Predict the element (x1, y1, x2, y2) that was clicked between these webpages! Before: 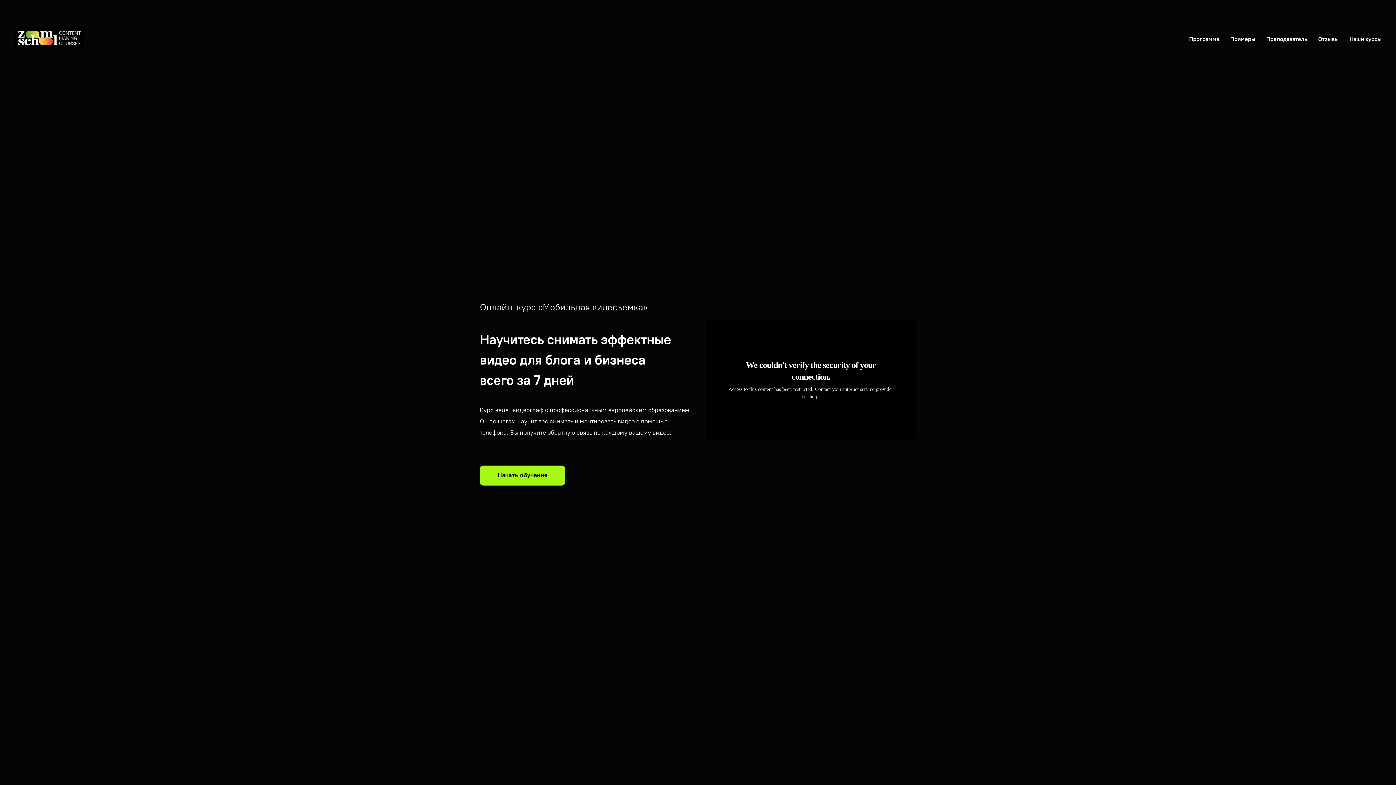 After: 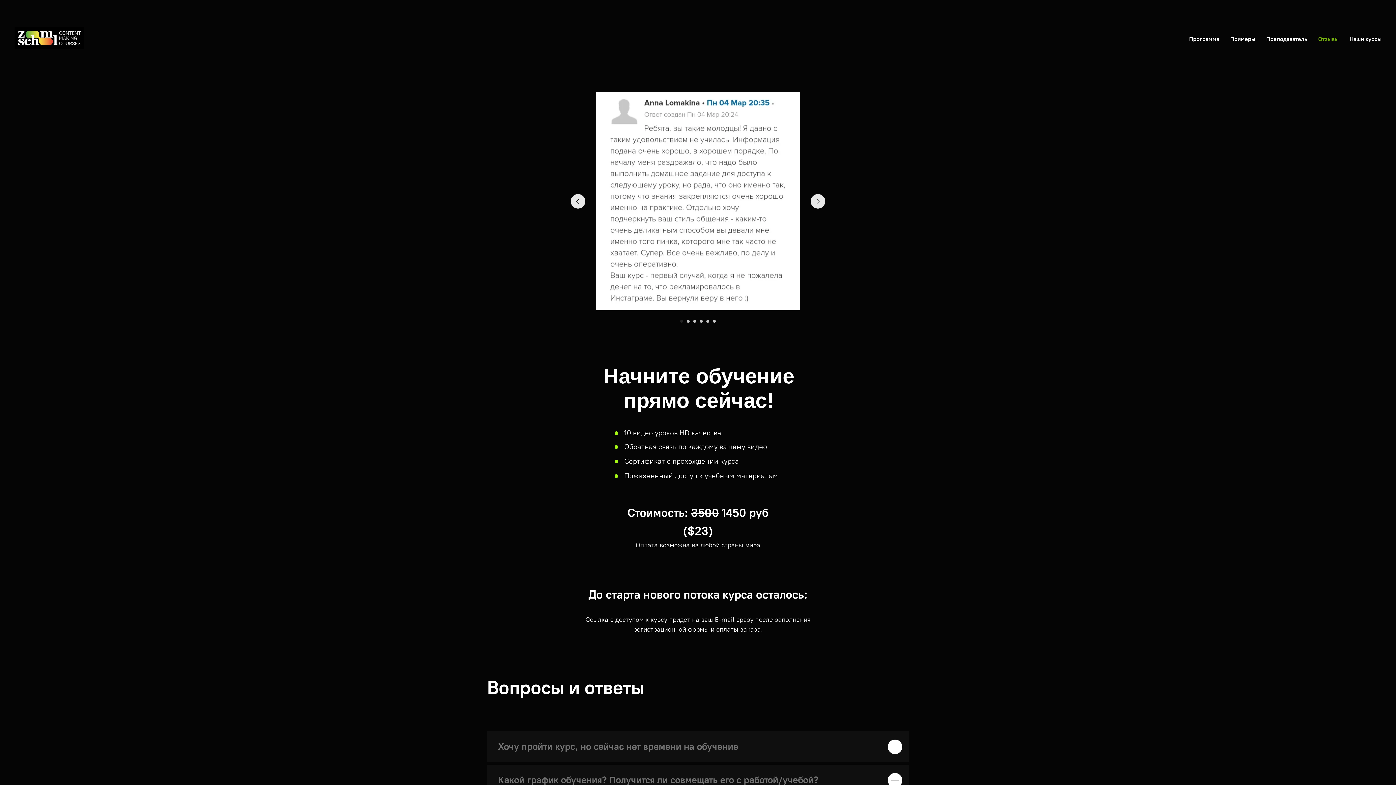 Action: label: Отзывы bbox: (1318, 35, 1338, 42)